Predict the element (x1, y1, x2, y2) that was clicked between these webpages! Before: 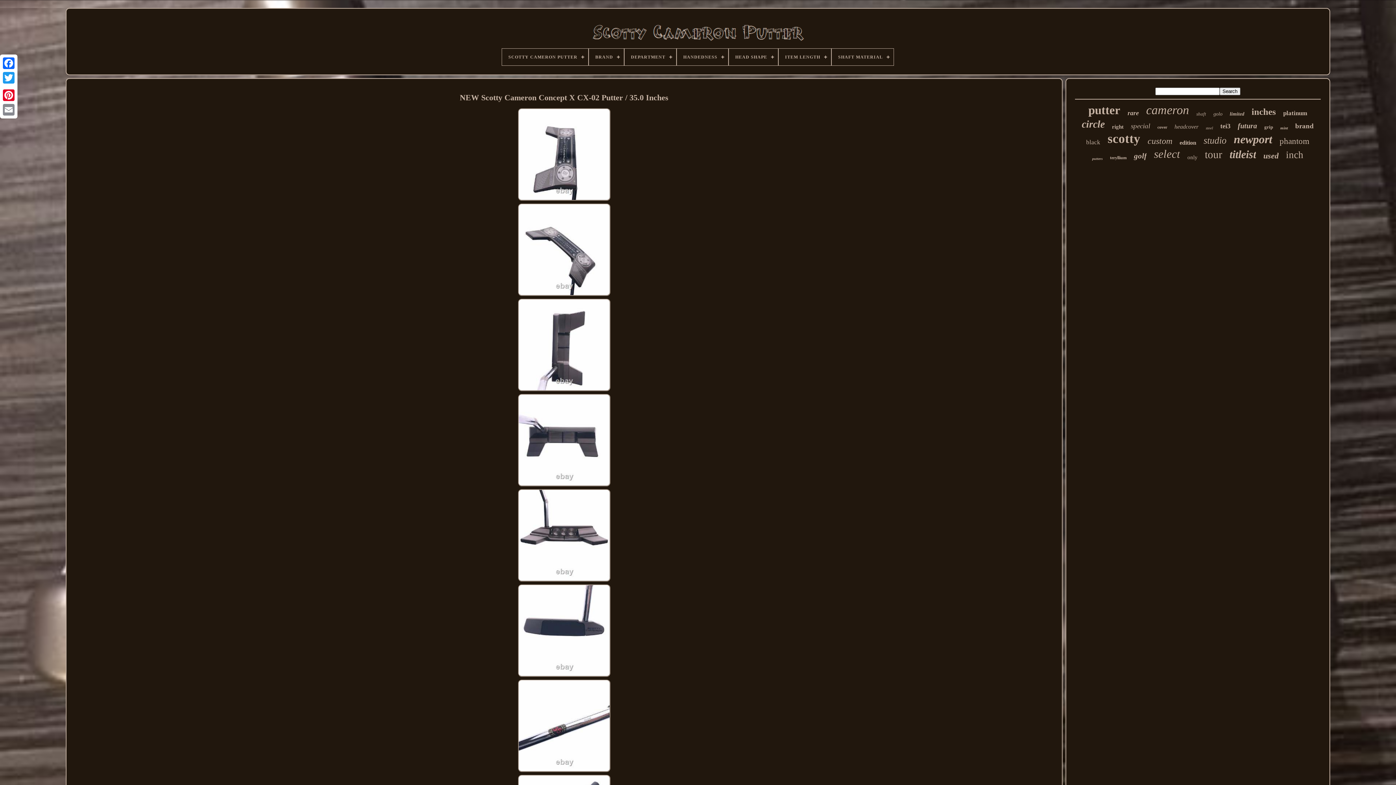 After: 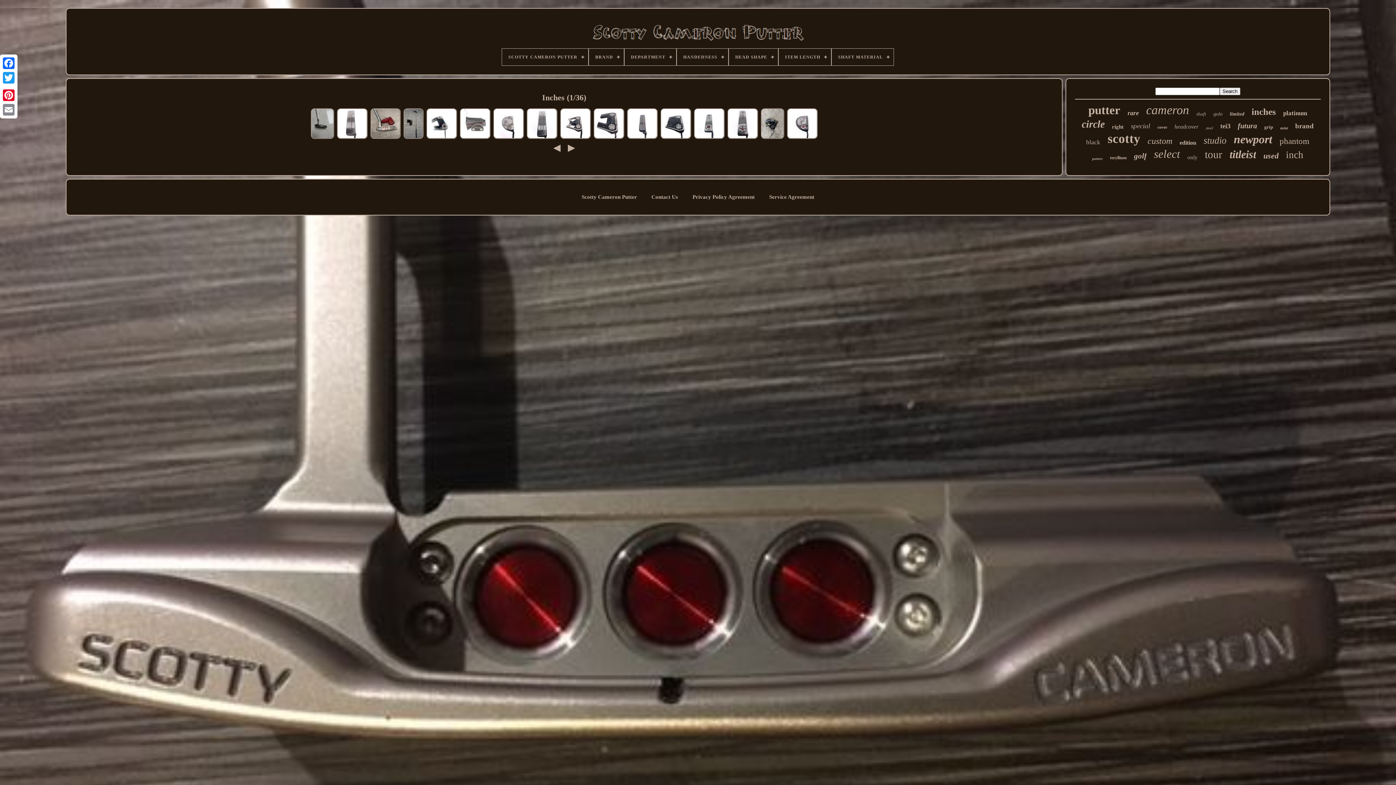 Action: label: inches bbox: (1251, 106, 1276, 117)